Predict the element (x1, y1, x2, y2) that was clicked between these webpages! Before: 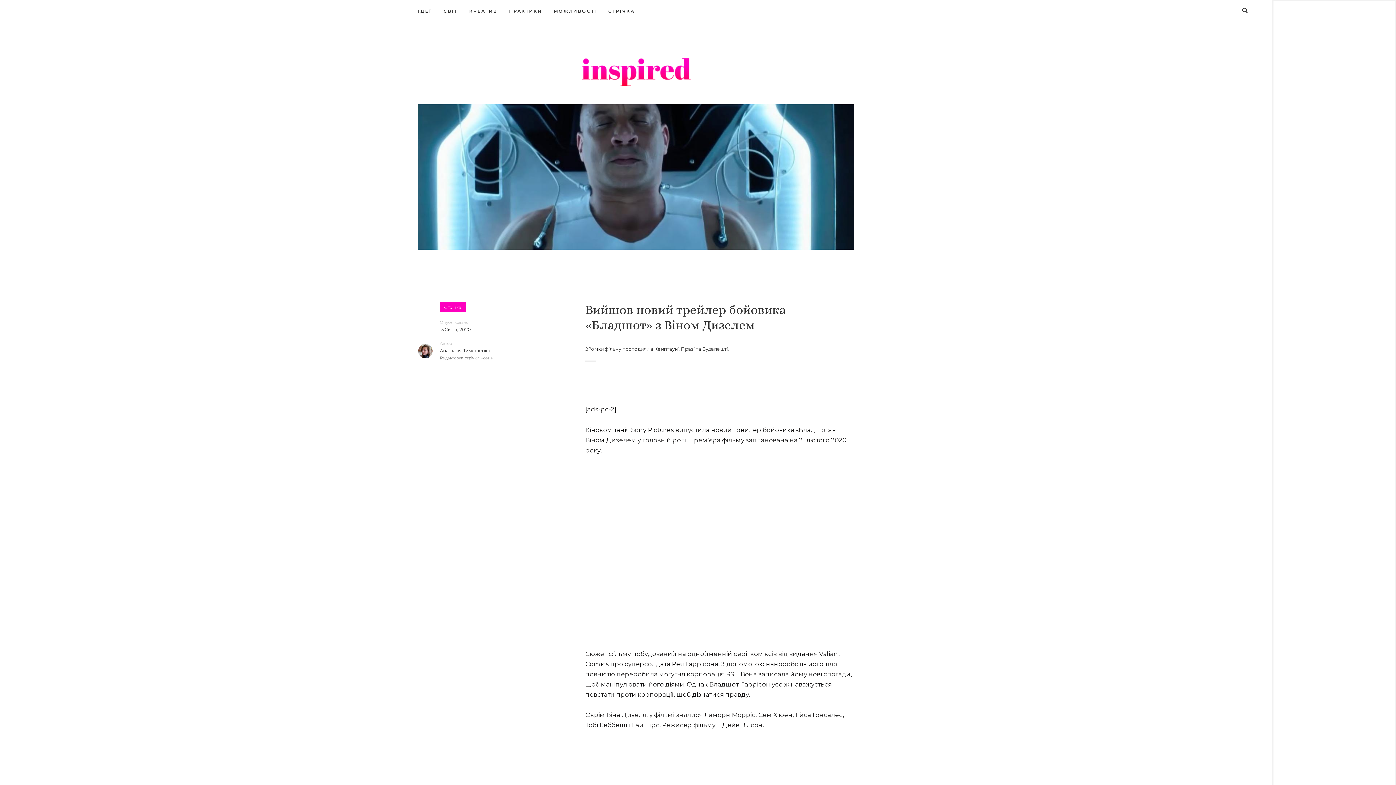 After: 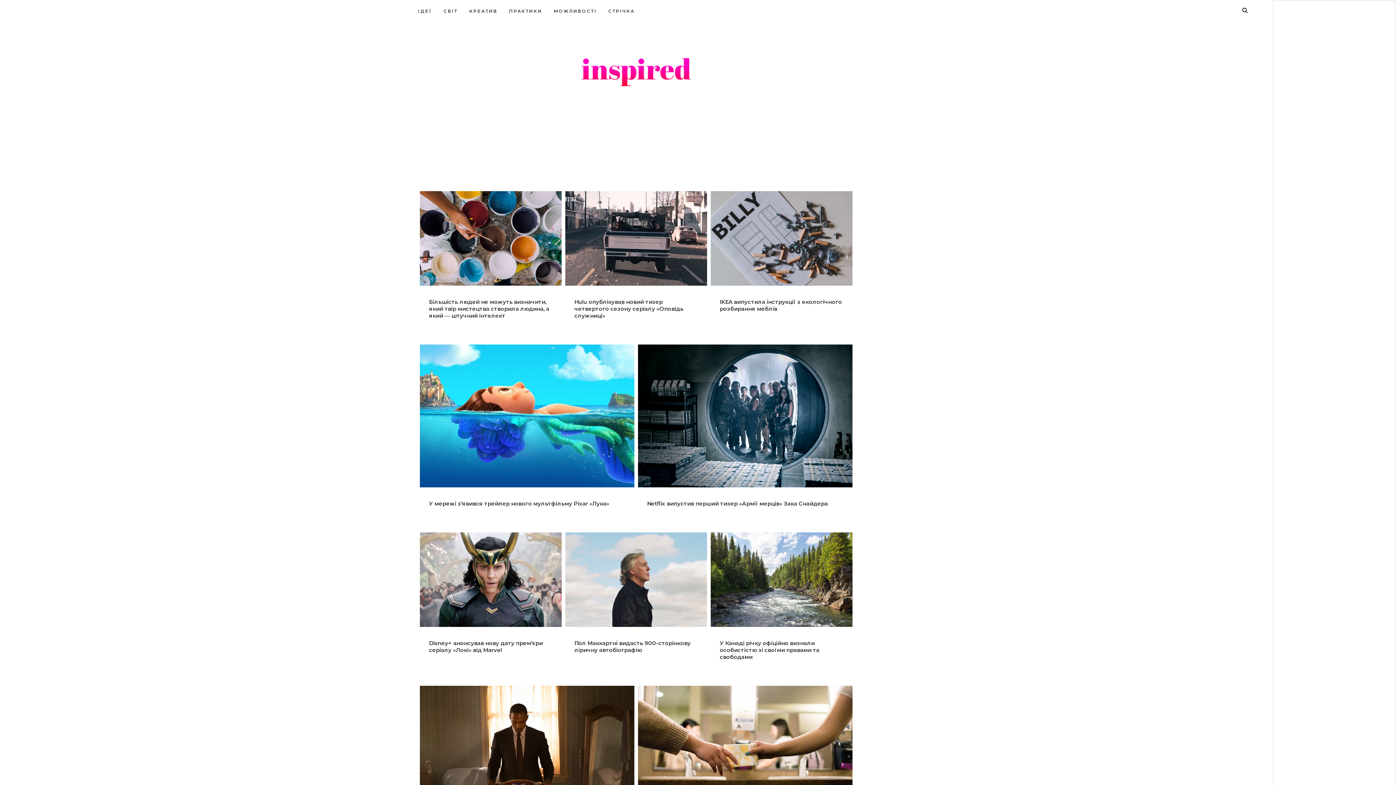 Action: bbox: (581, 68, 690, 75)